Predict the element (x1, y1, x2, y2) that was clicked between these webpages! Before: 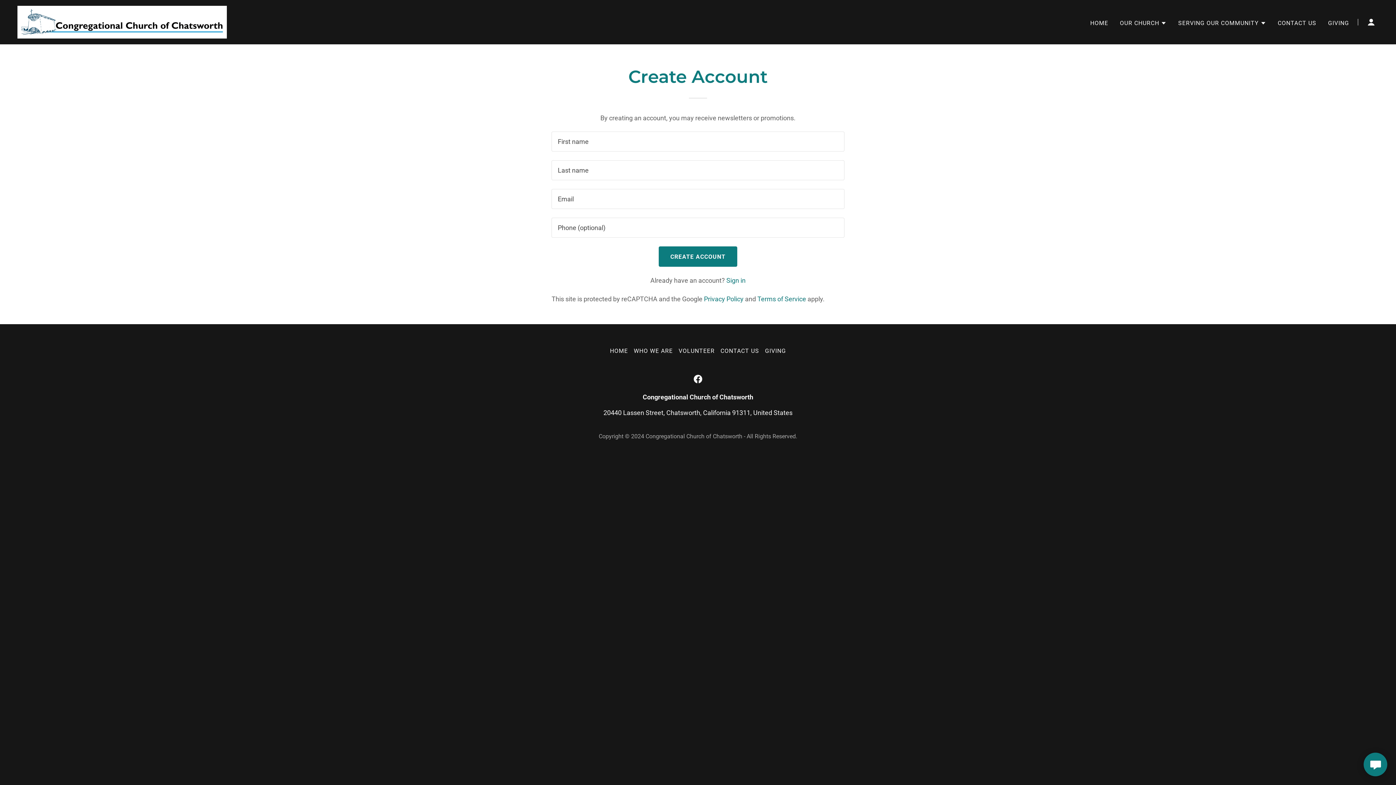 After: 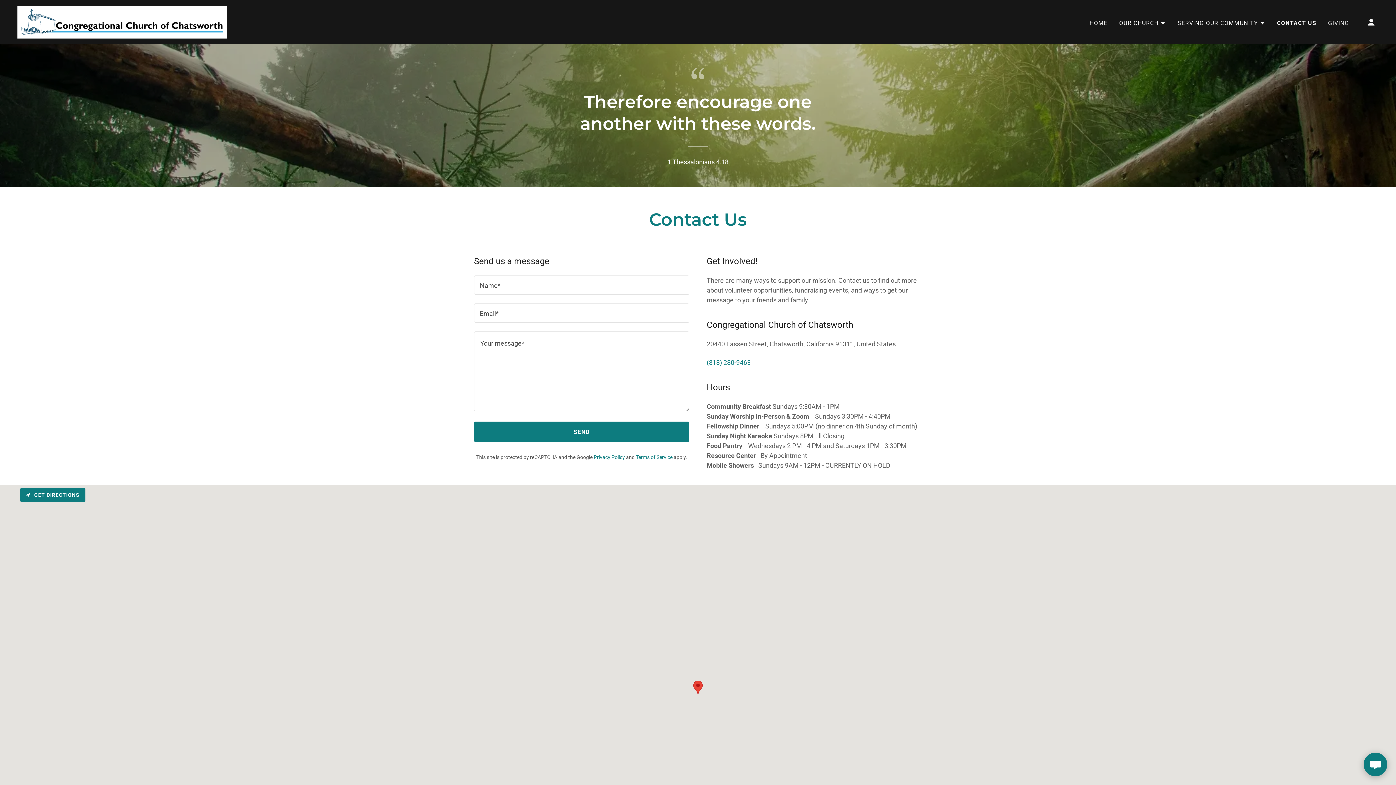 Action: label: CONTACT US bbox: (717, 344, 762, 357)